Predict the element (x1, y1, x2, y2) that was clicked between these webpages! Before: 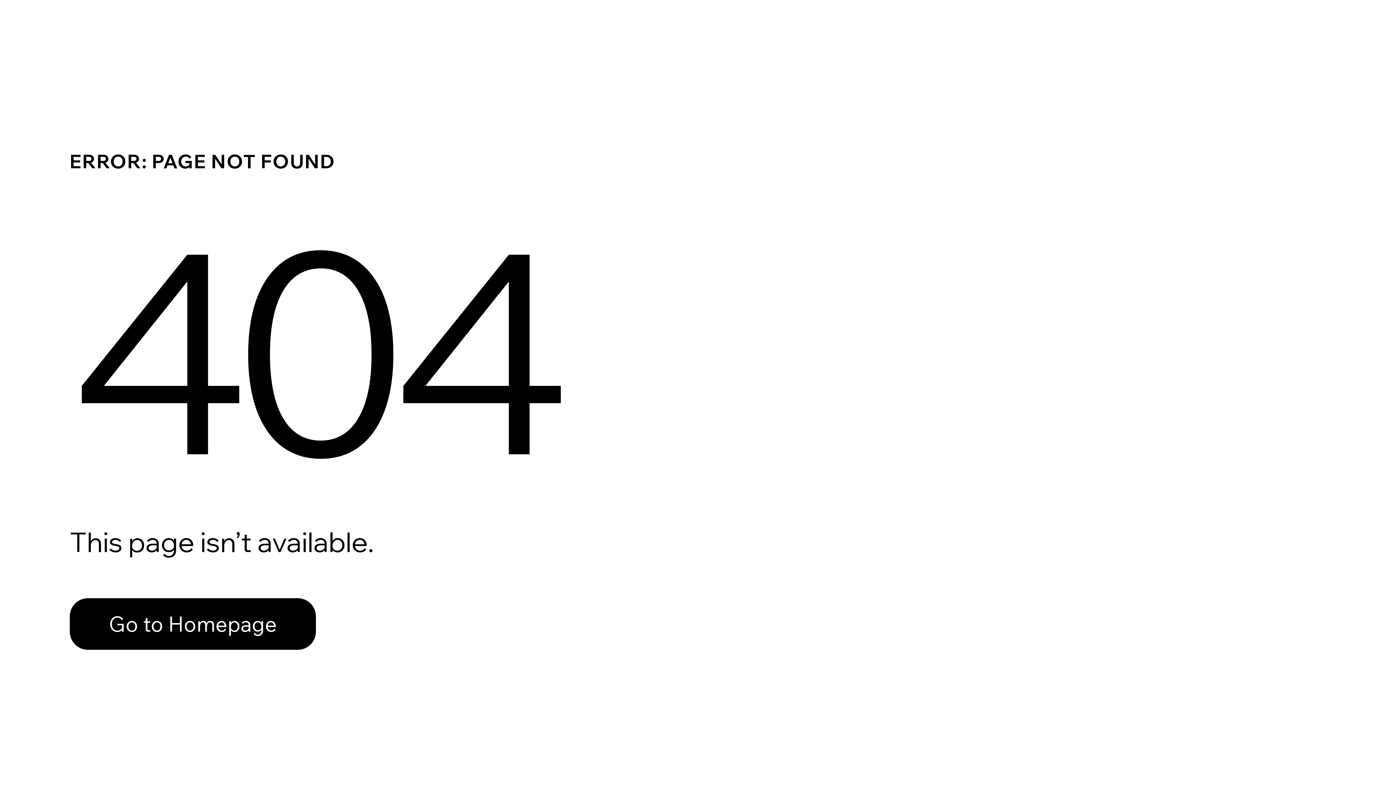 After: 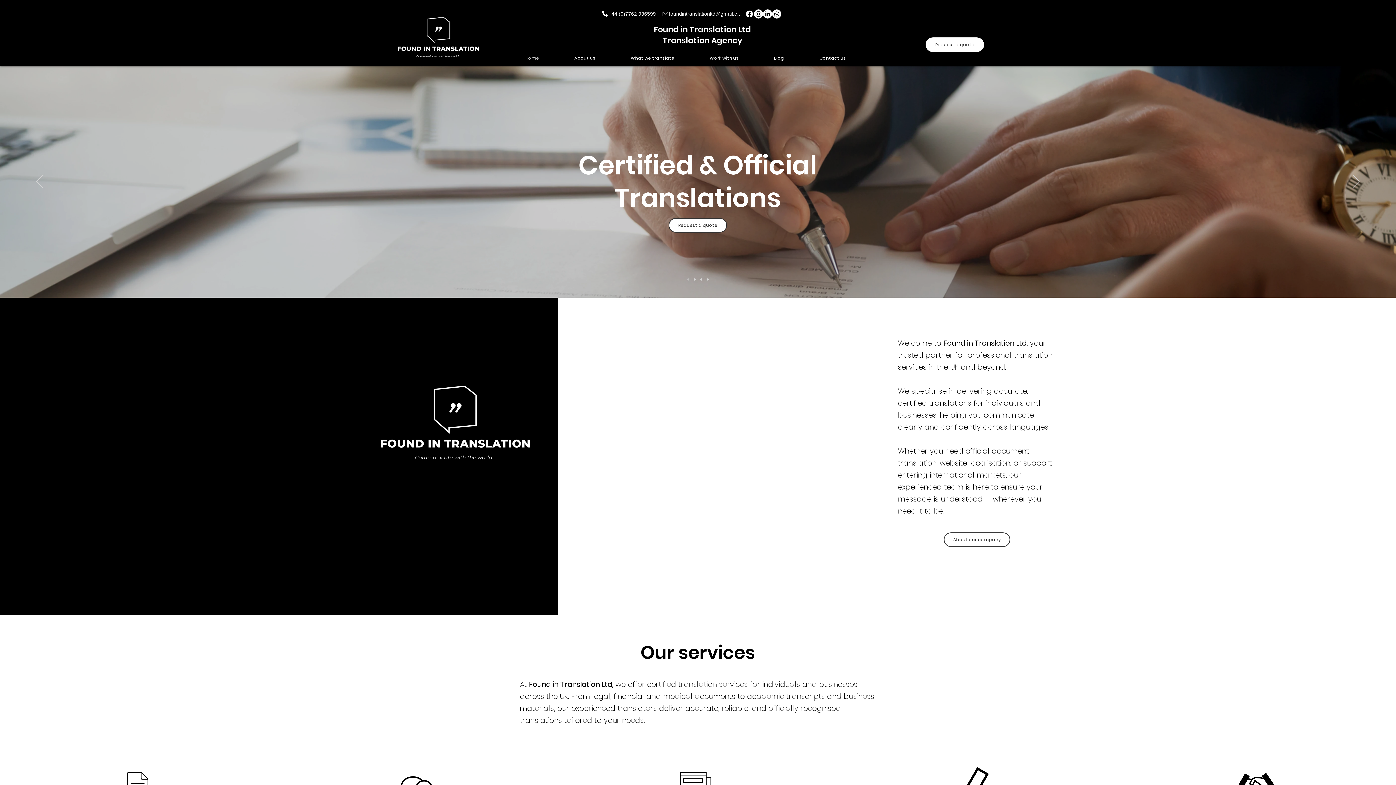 Action: bbox: (69, 598, 316, 650) label: Go to Homepage